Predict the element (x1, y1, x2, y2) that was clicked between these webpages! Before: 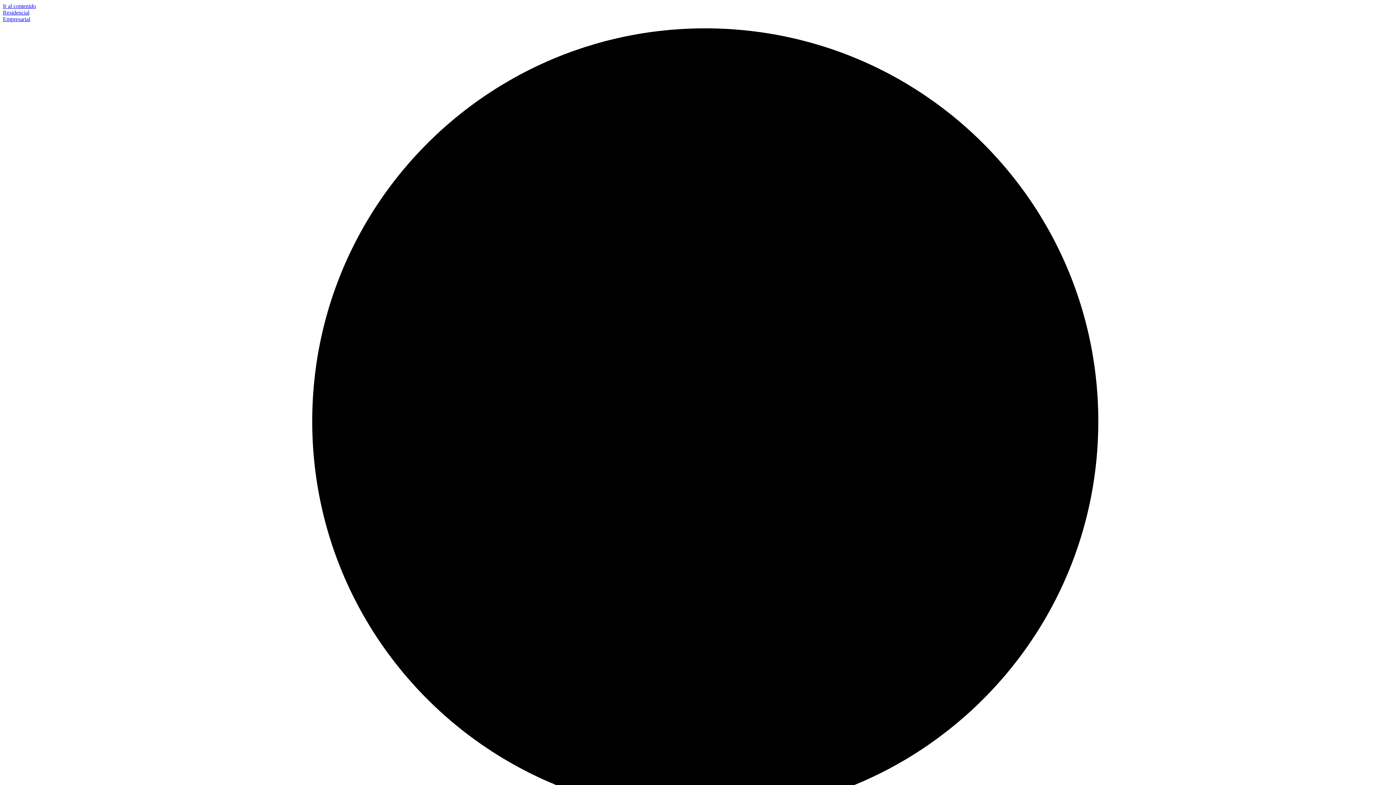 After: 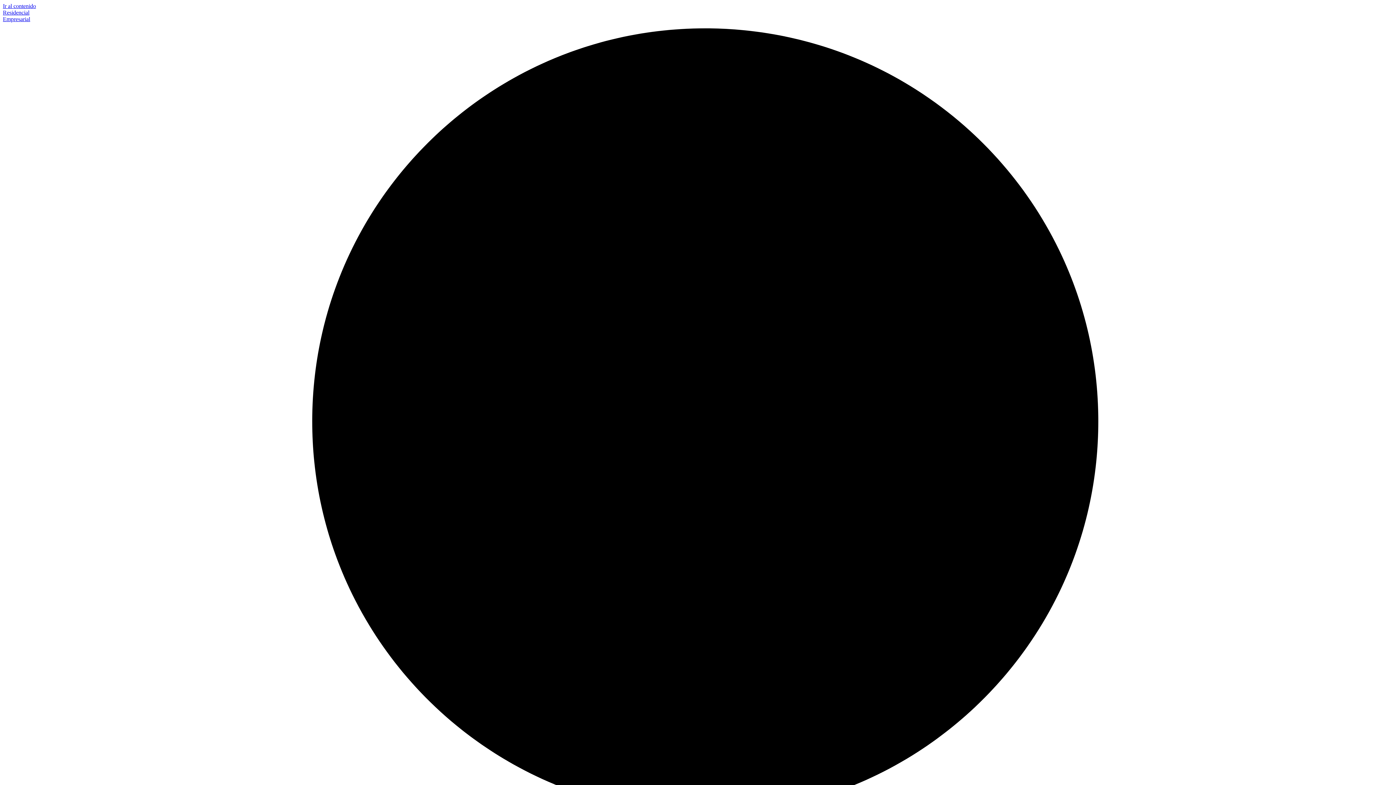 Action: label: Empresarial bbox: (2, 16, 30, 22)